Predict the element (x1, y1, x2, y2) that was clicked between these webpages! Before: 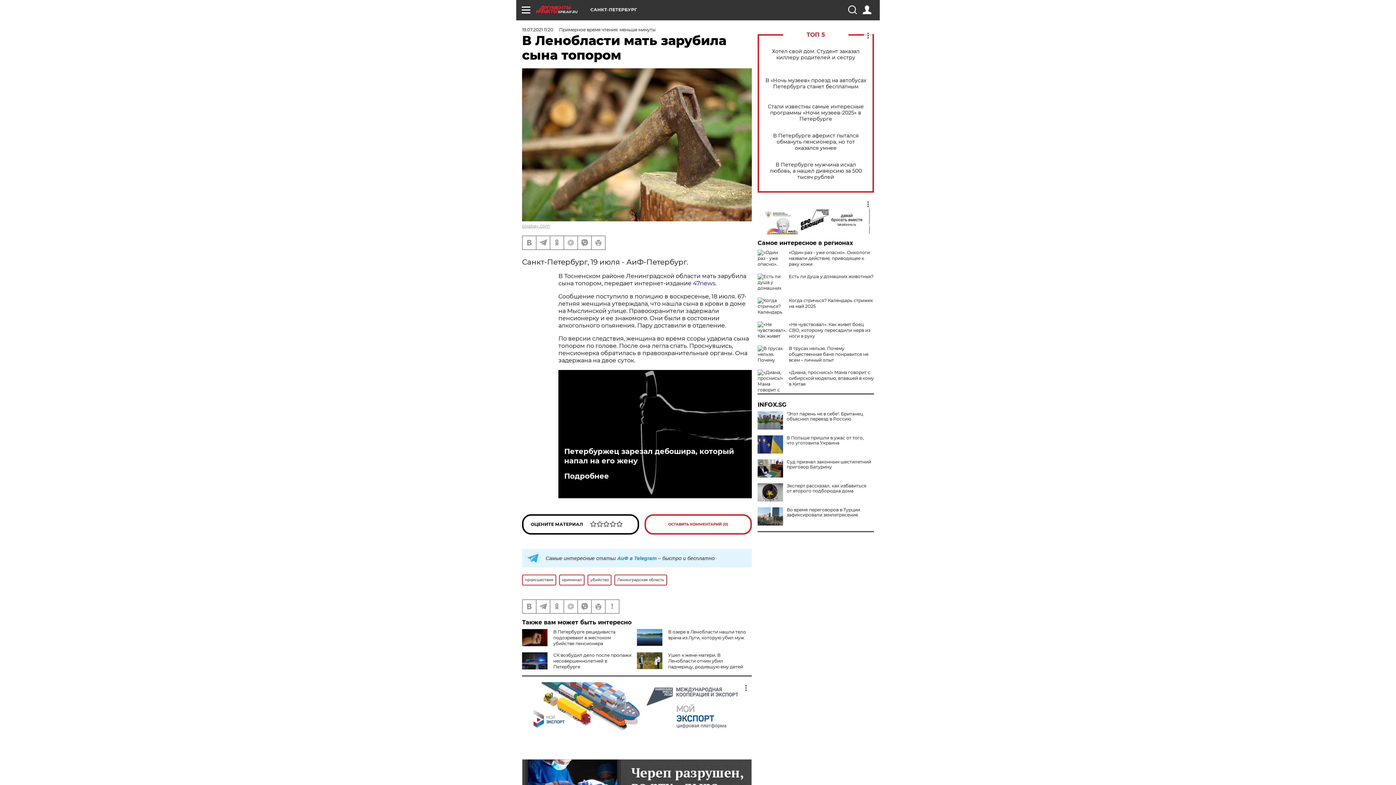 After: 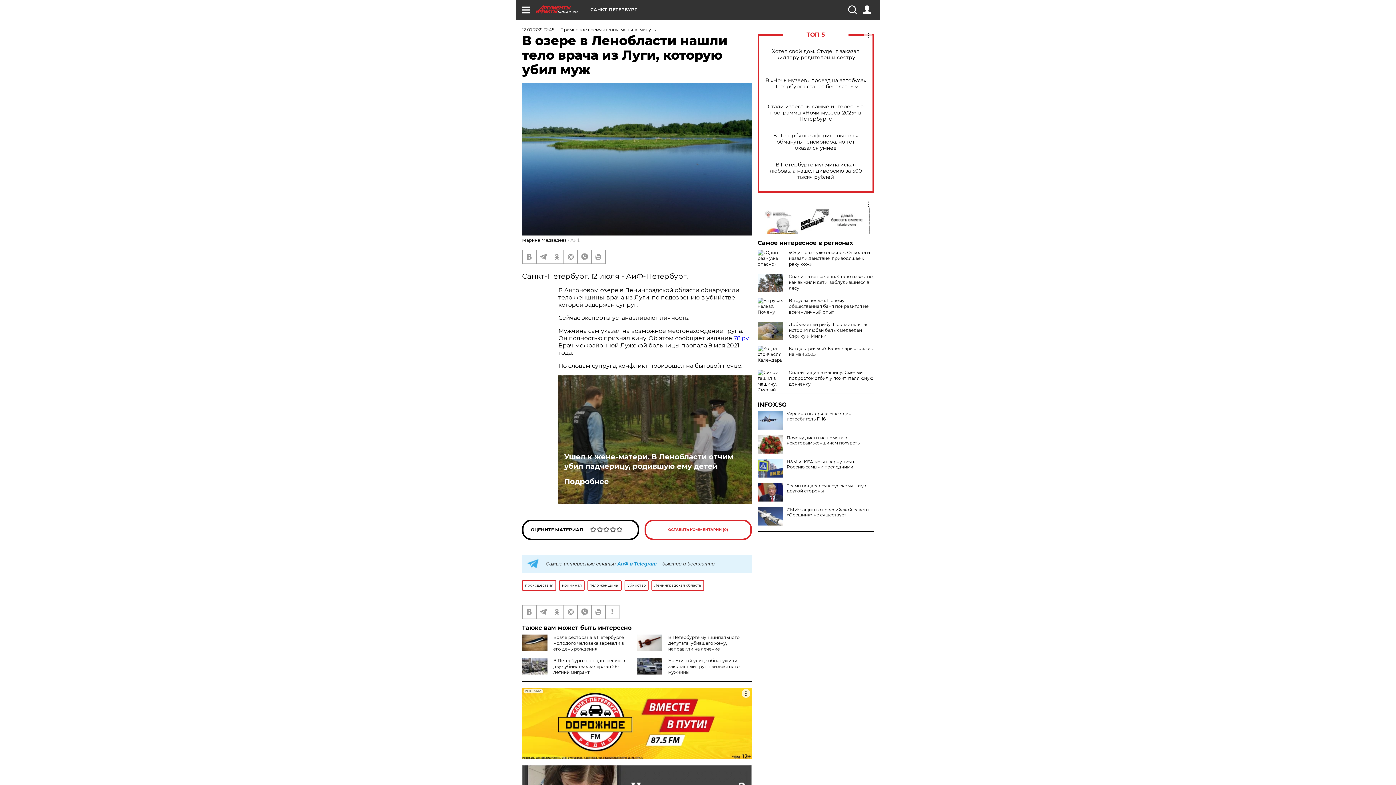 Action: bbox: (668, 629, 746, 640) label: В озере в Ленобласти нашли тело врача из Луги, которую убил муж